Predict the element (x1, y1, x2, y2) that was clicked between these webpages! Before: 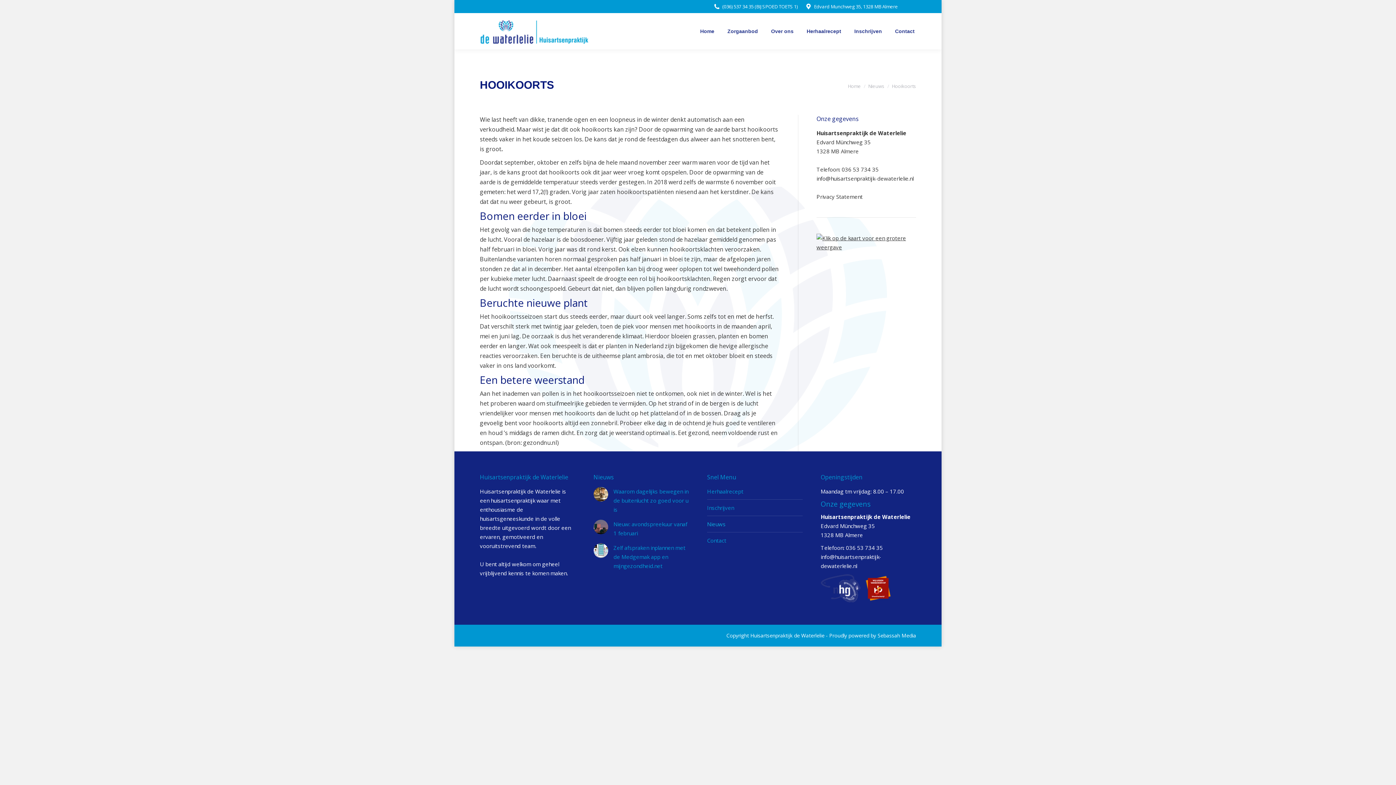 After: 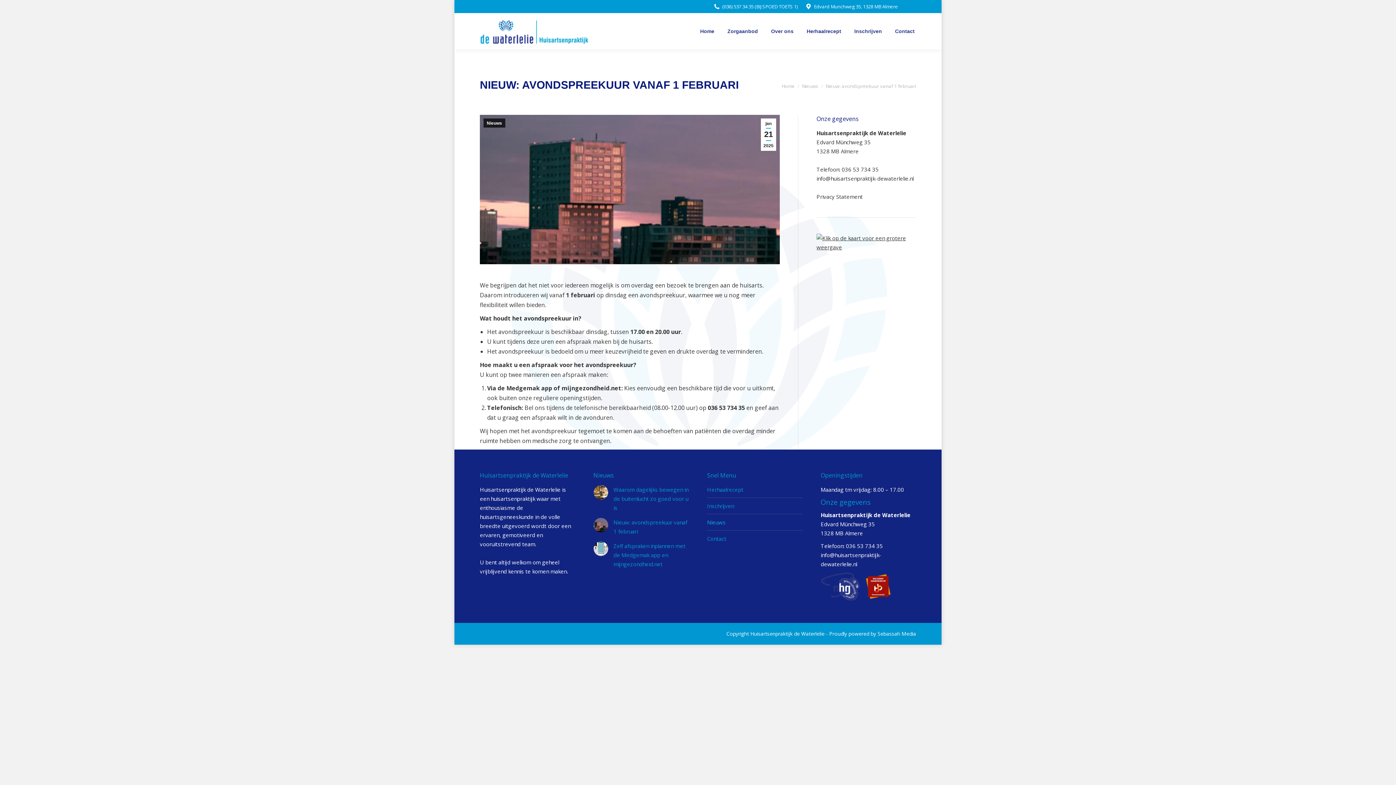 Action: label: Berichtafbeelding bbox: (593, 520, 608, 534)